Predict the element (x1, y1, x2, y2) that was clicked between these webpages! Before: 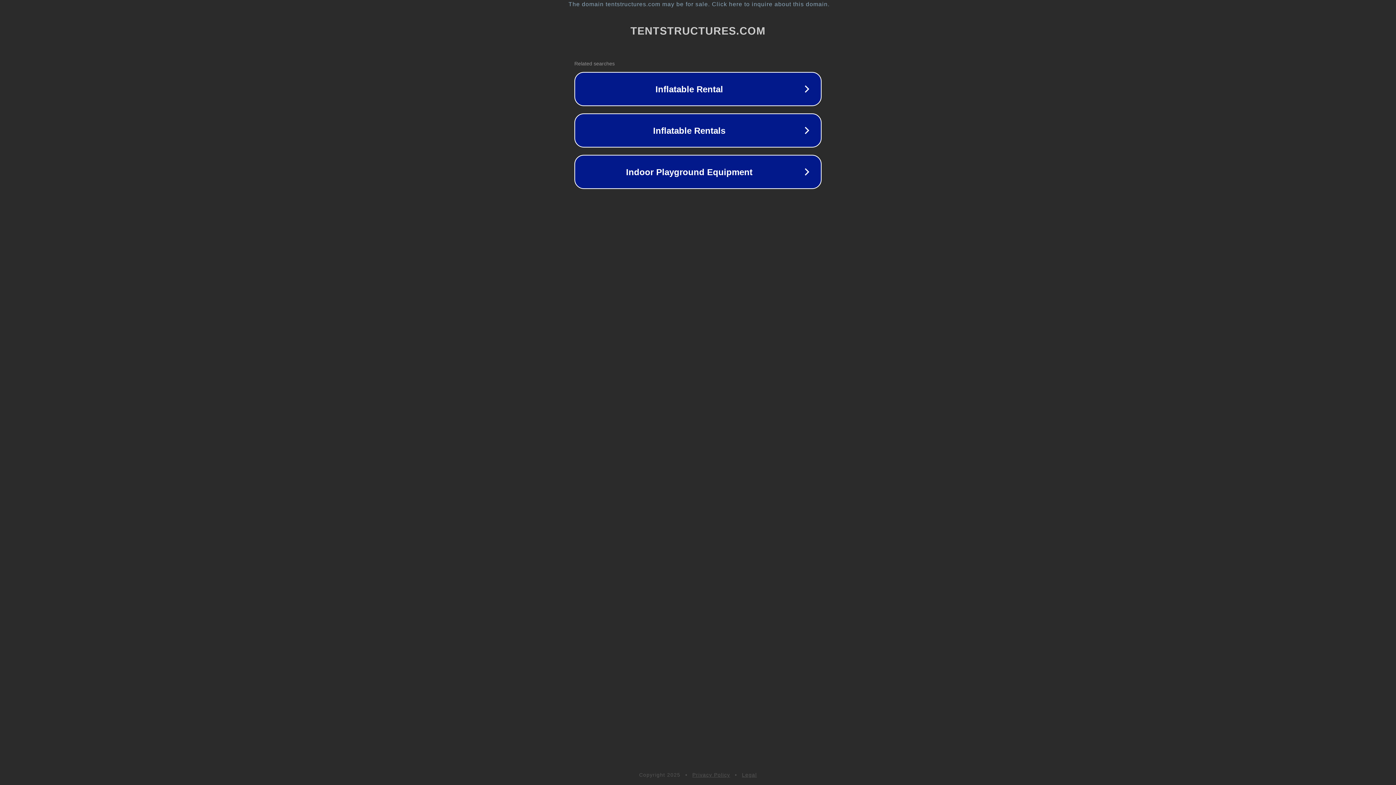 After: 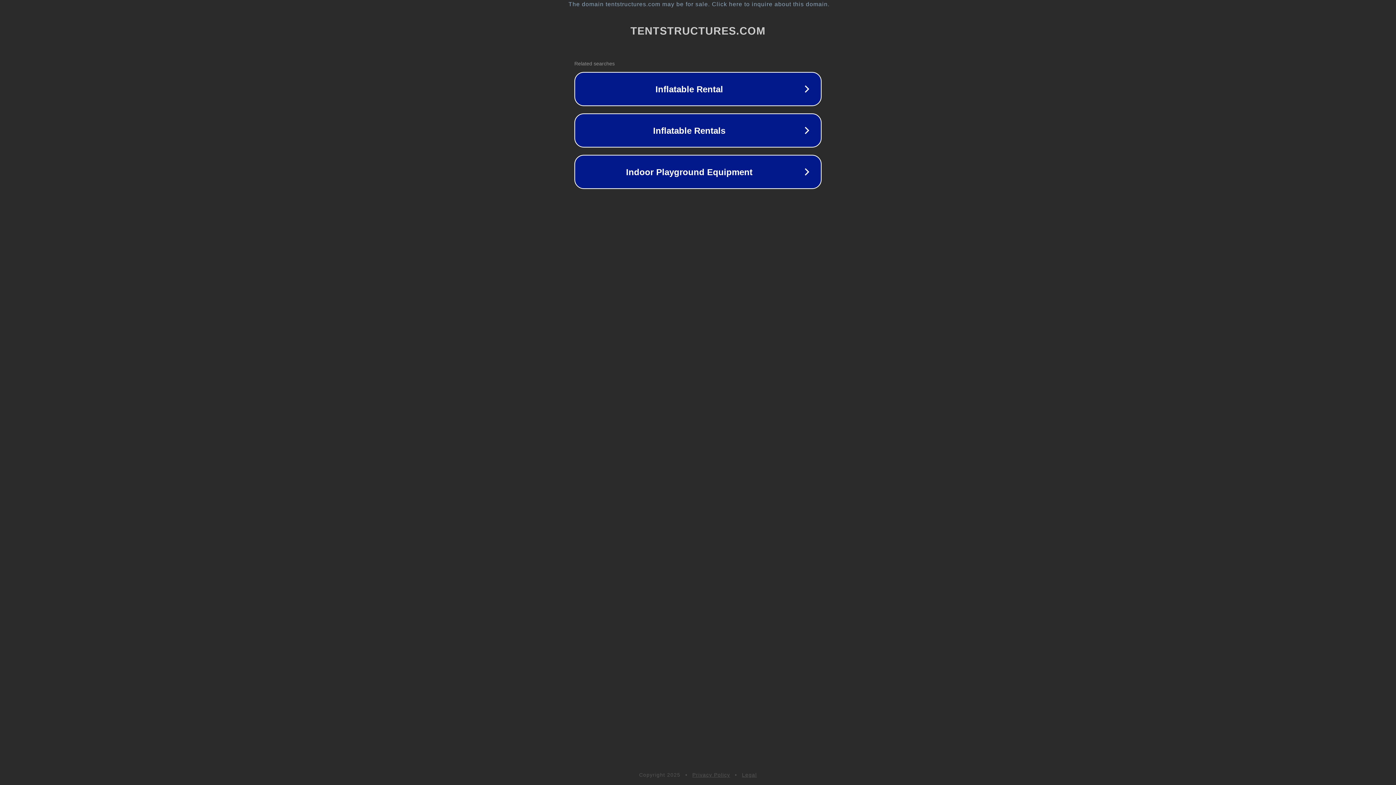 Action: label: Legal bbox: (742, 772, 757, 778)